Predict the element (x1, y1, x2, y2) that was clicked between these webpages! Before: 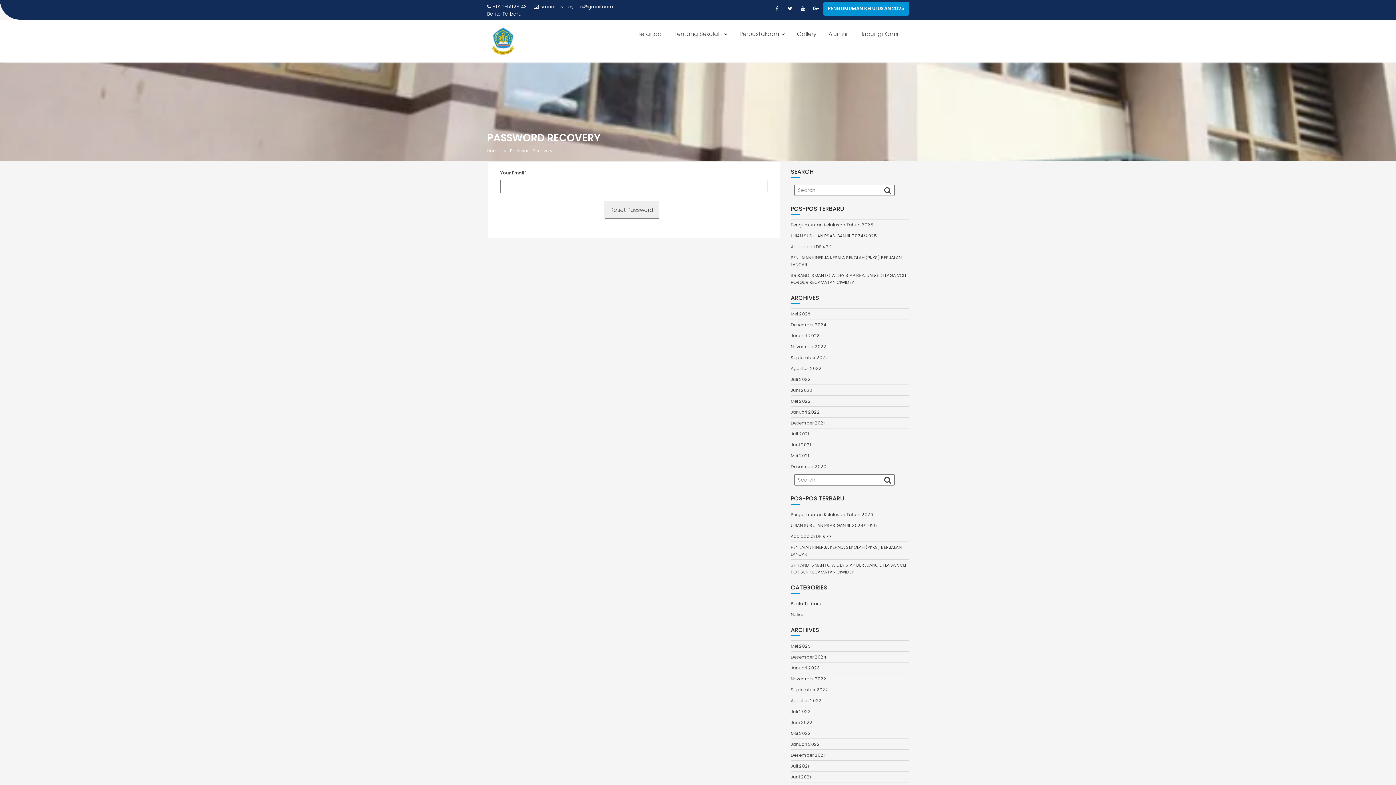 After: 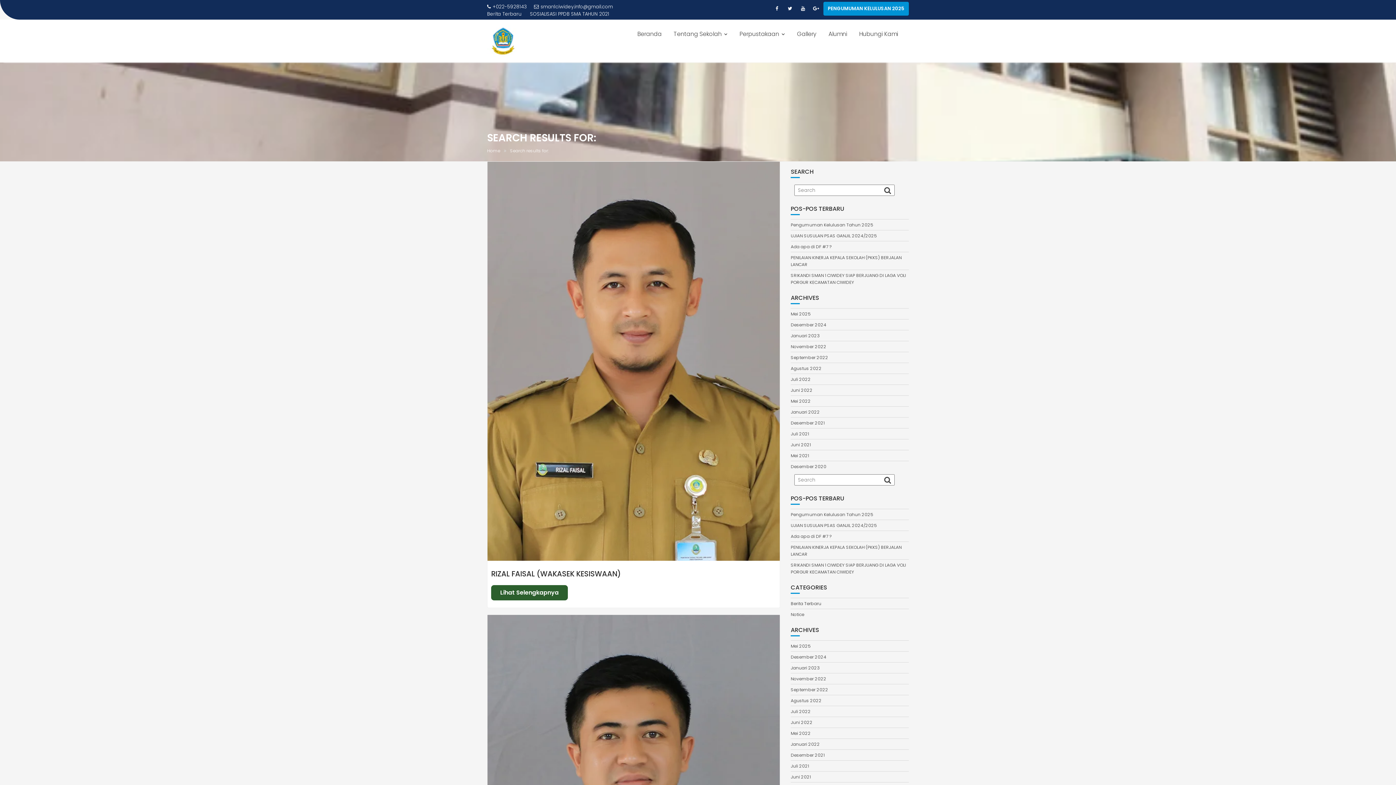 Action: bbox: (883, 185, 892, 194)